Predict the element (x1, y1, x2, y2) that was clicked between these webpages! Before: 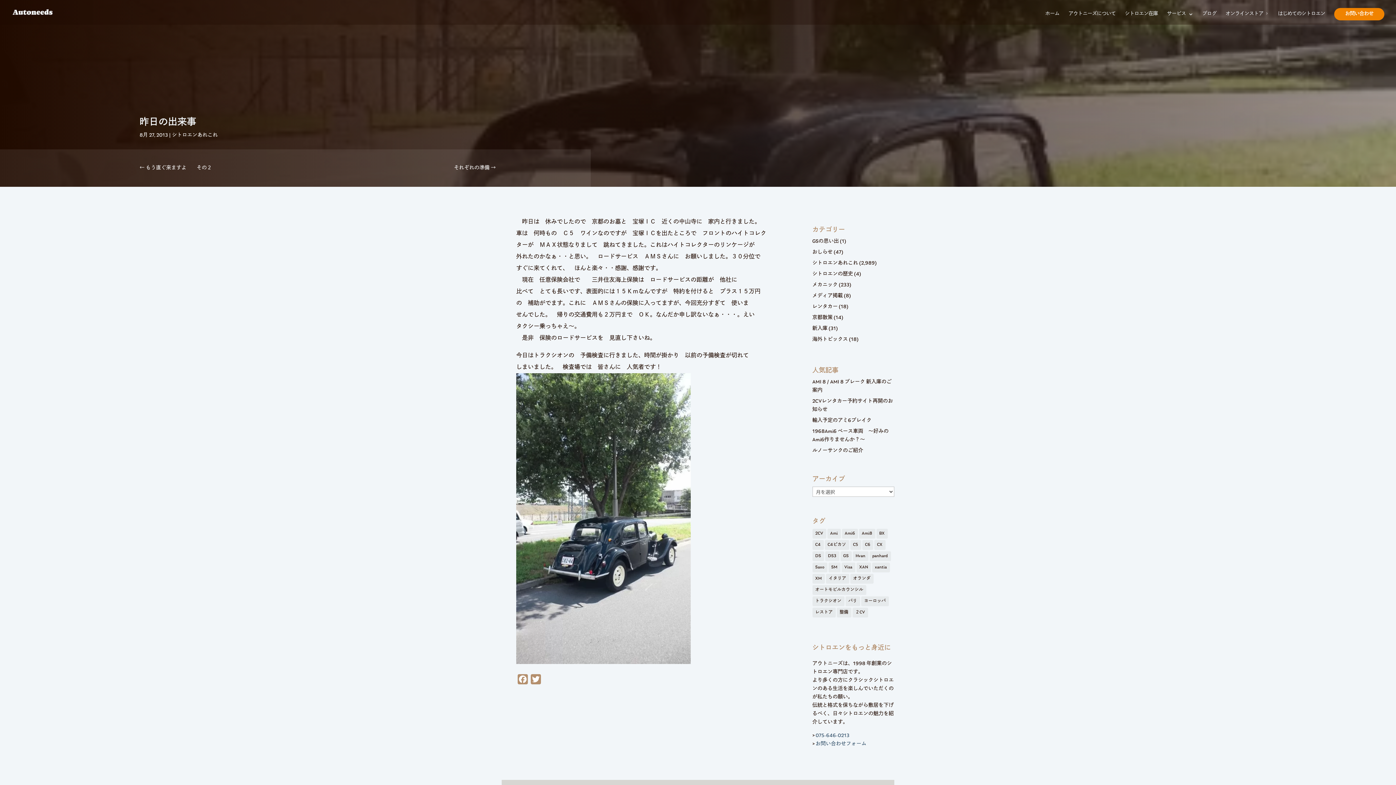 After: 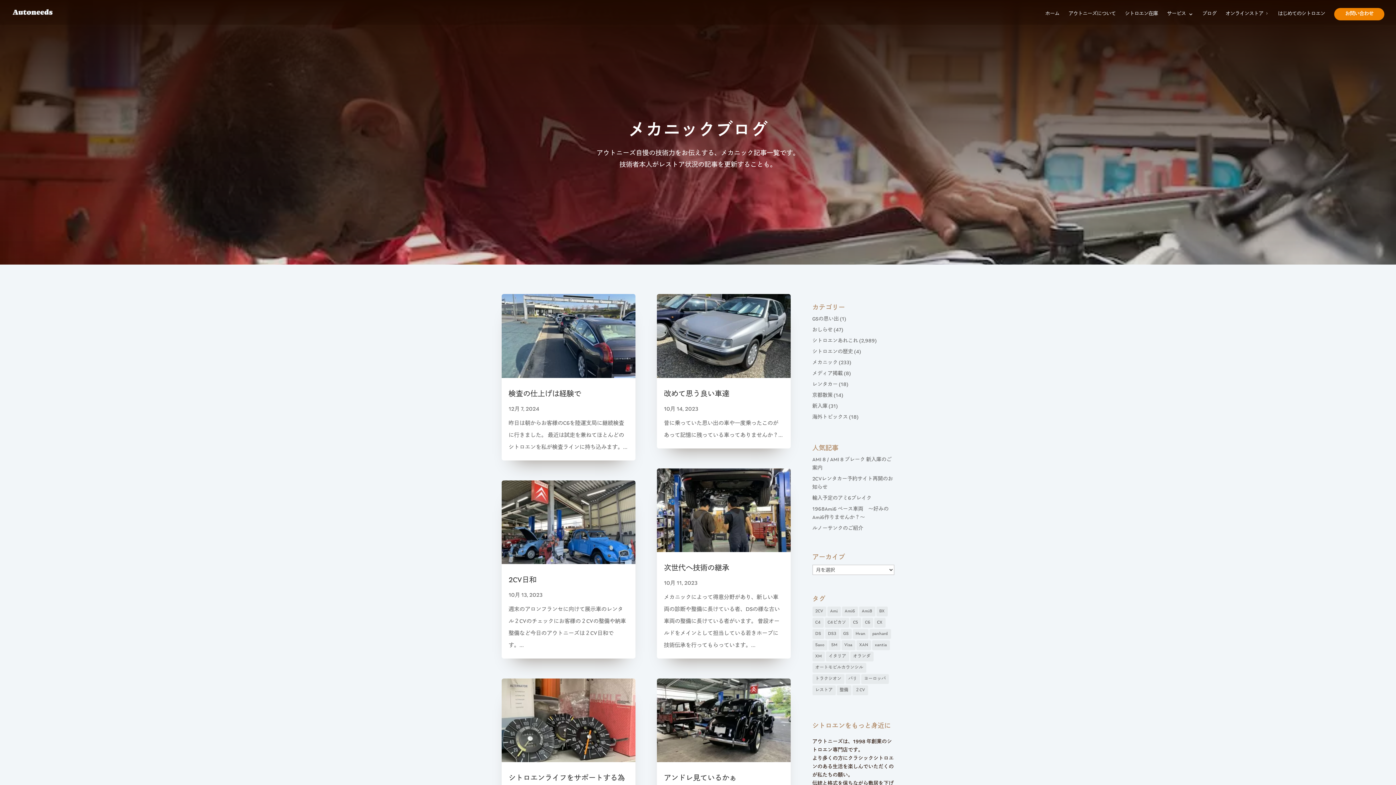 Action: bbox: (812, 282, 838, 287) label: メカニック